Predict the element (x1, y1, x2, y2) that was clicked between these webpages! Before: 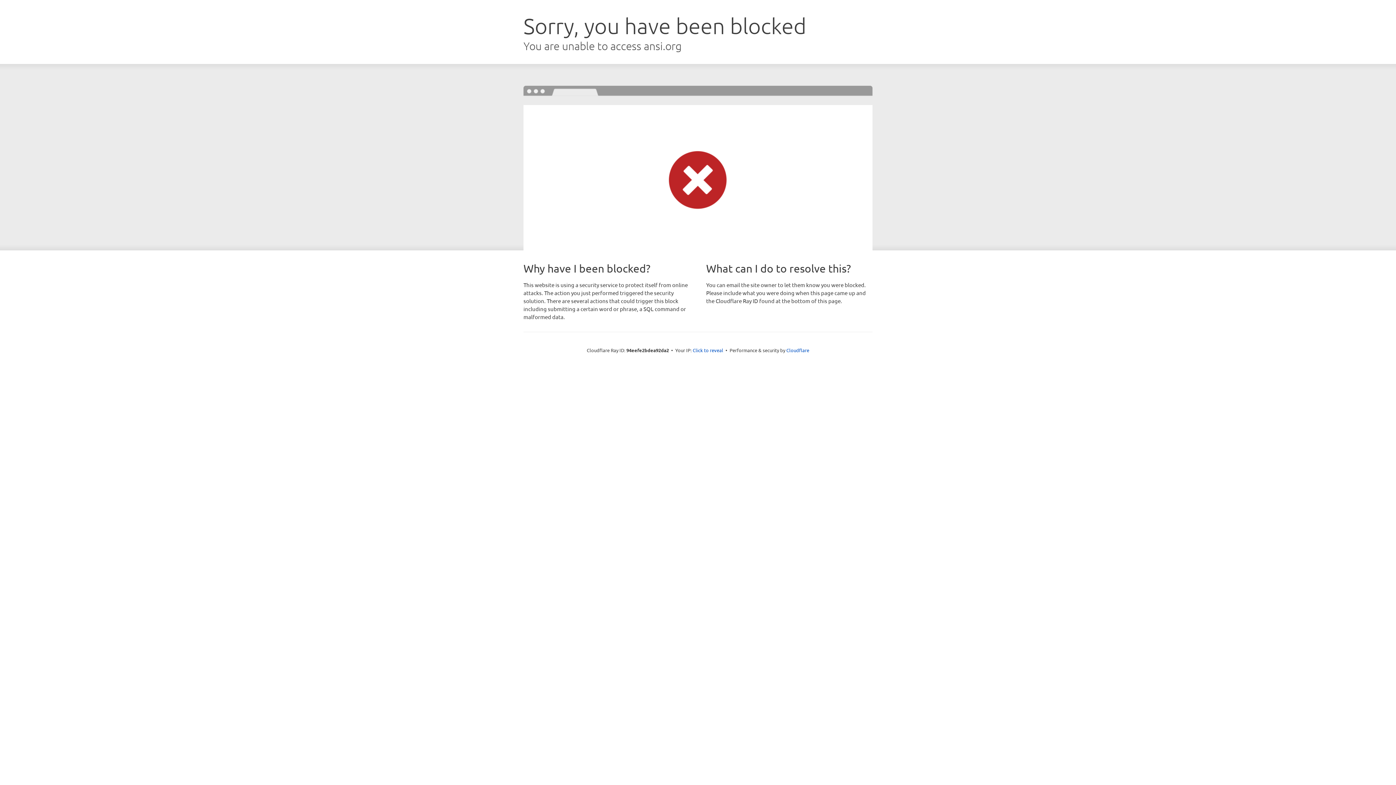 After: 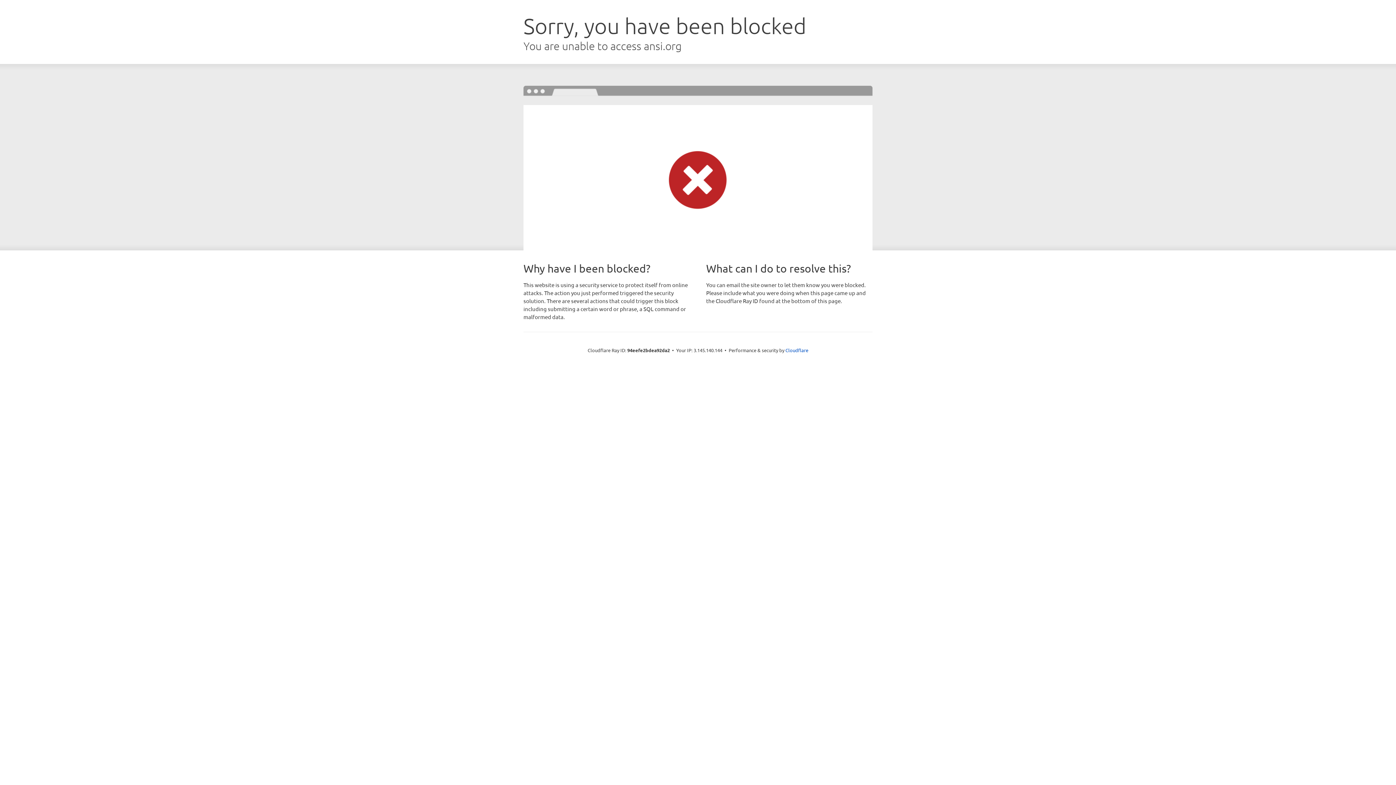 Action: label: Click to reveal bbox: (692, 346, 723, 353)